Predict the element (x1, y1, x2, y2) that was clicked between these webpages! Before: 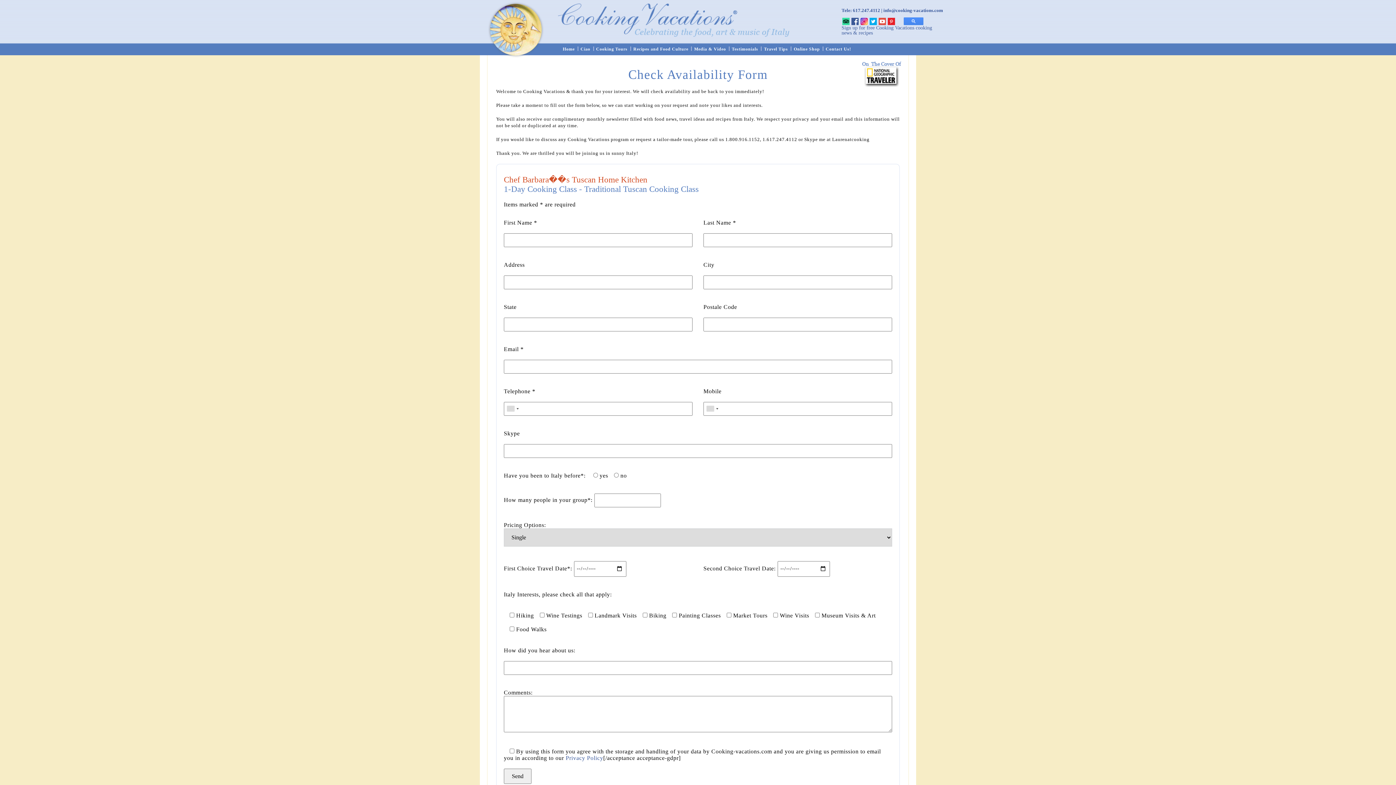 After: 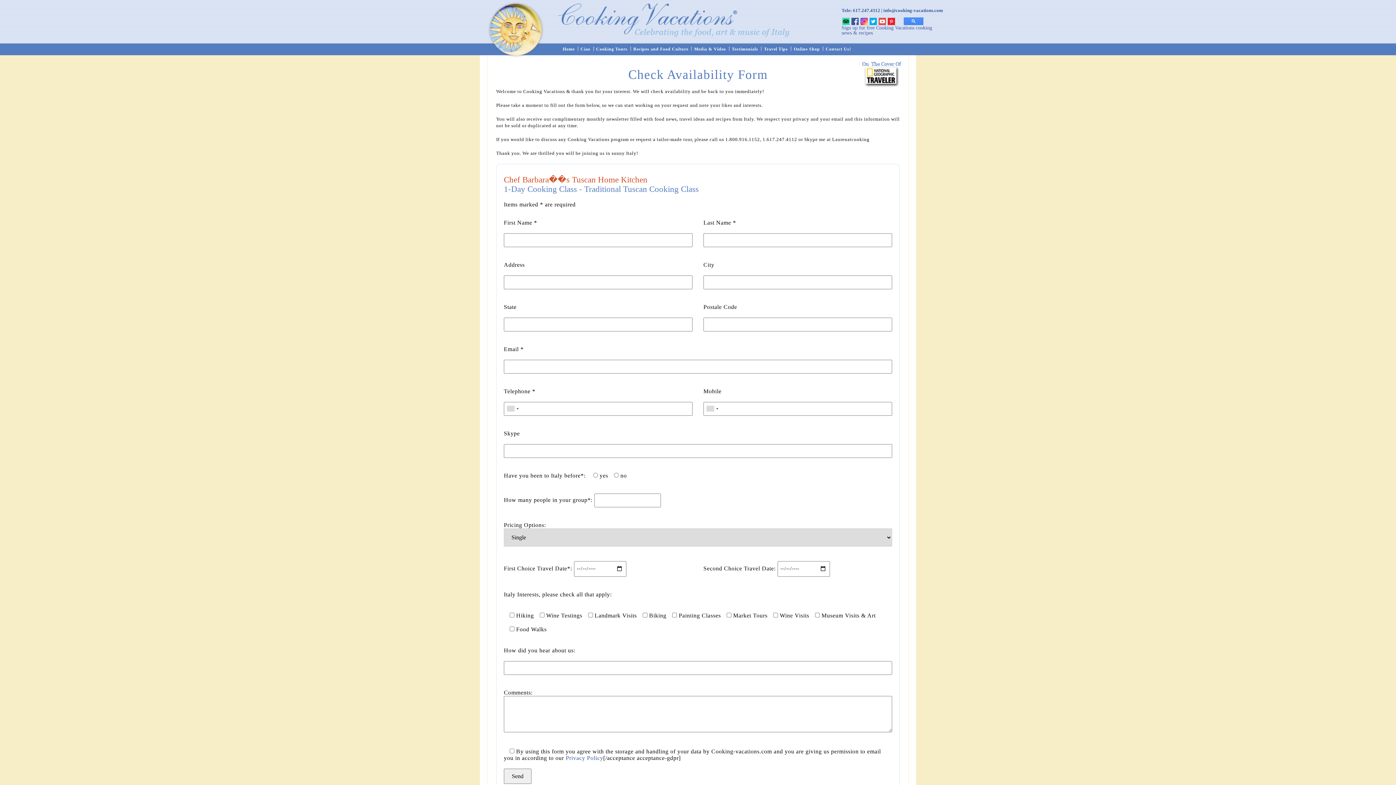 Action: bbox: (904, 20, 923, 26)